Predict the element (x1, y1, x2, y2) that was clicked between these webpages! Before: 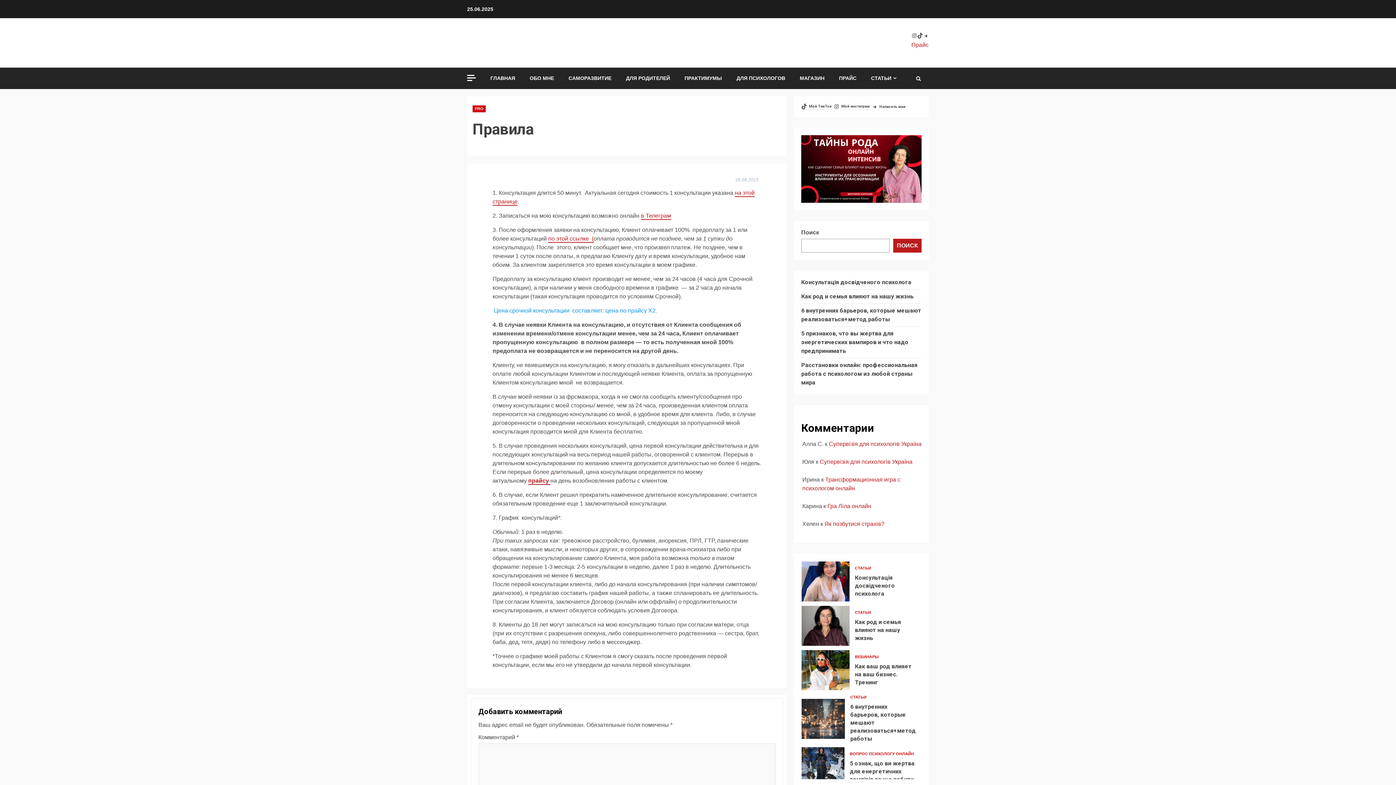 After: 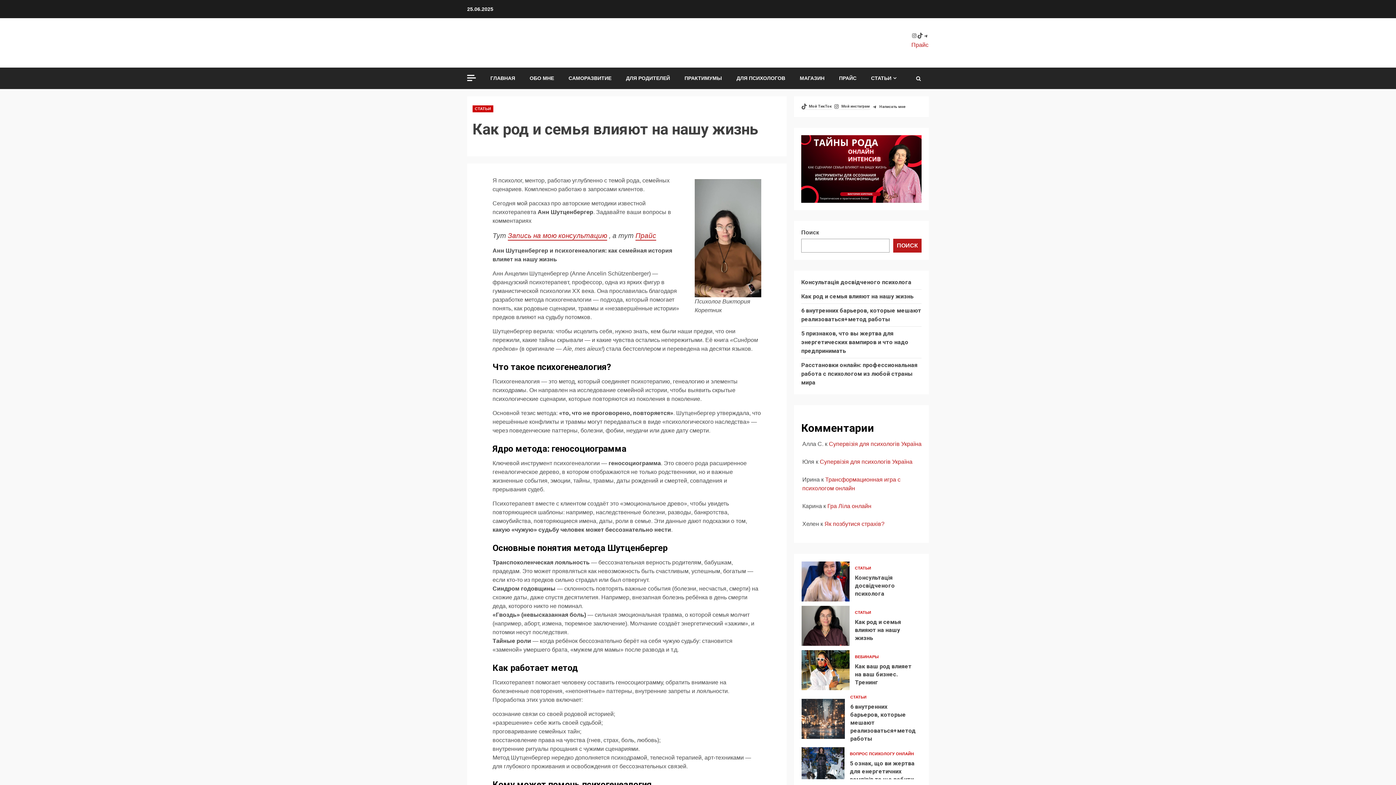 Action: label: Как род и семья влияют на нашу жизнь bbox: (801, 606, 849, 646)